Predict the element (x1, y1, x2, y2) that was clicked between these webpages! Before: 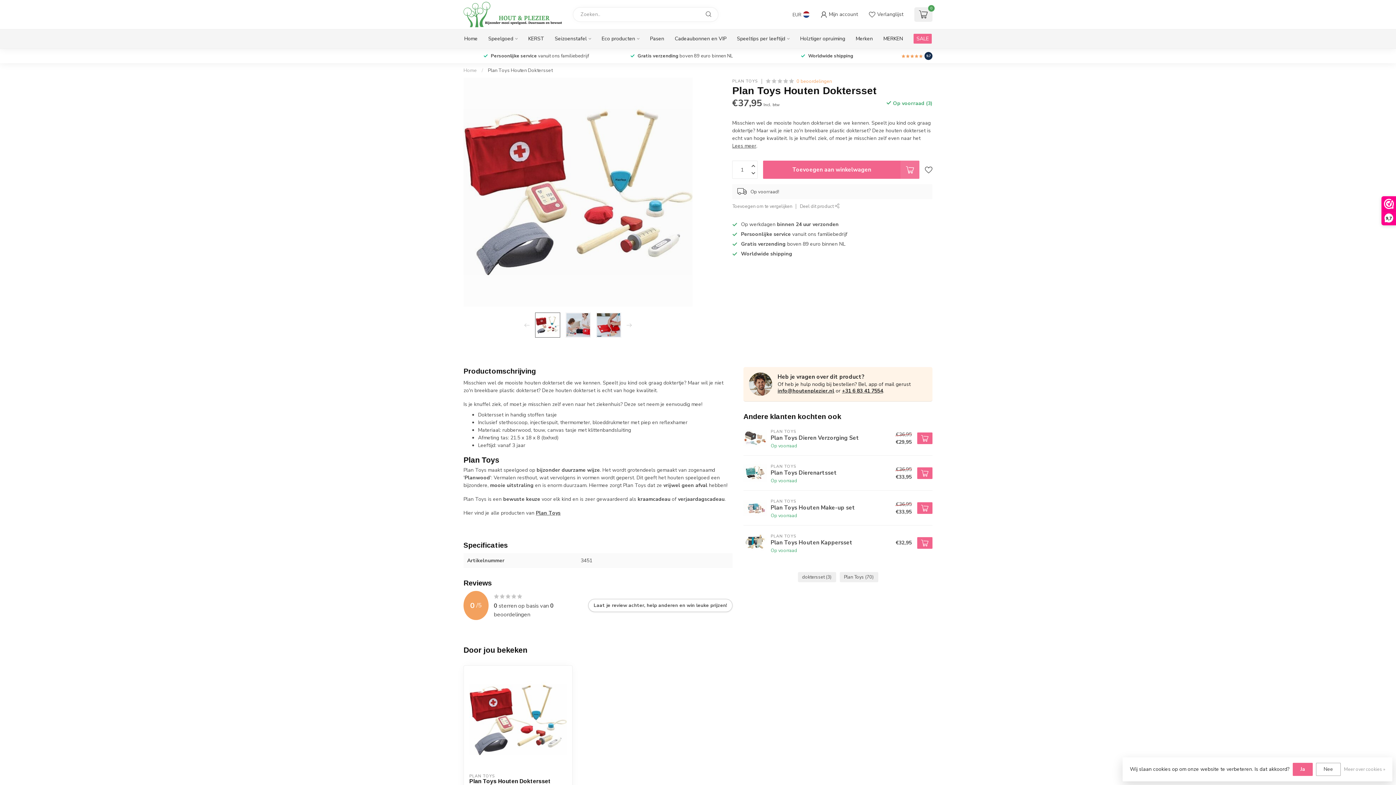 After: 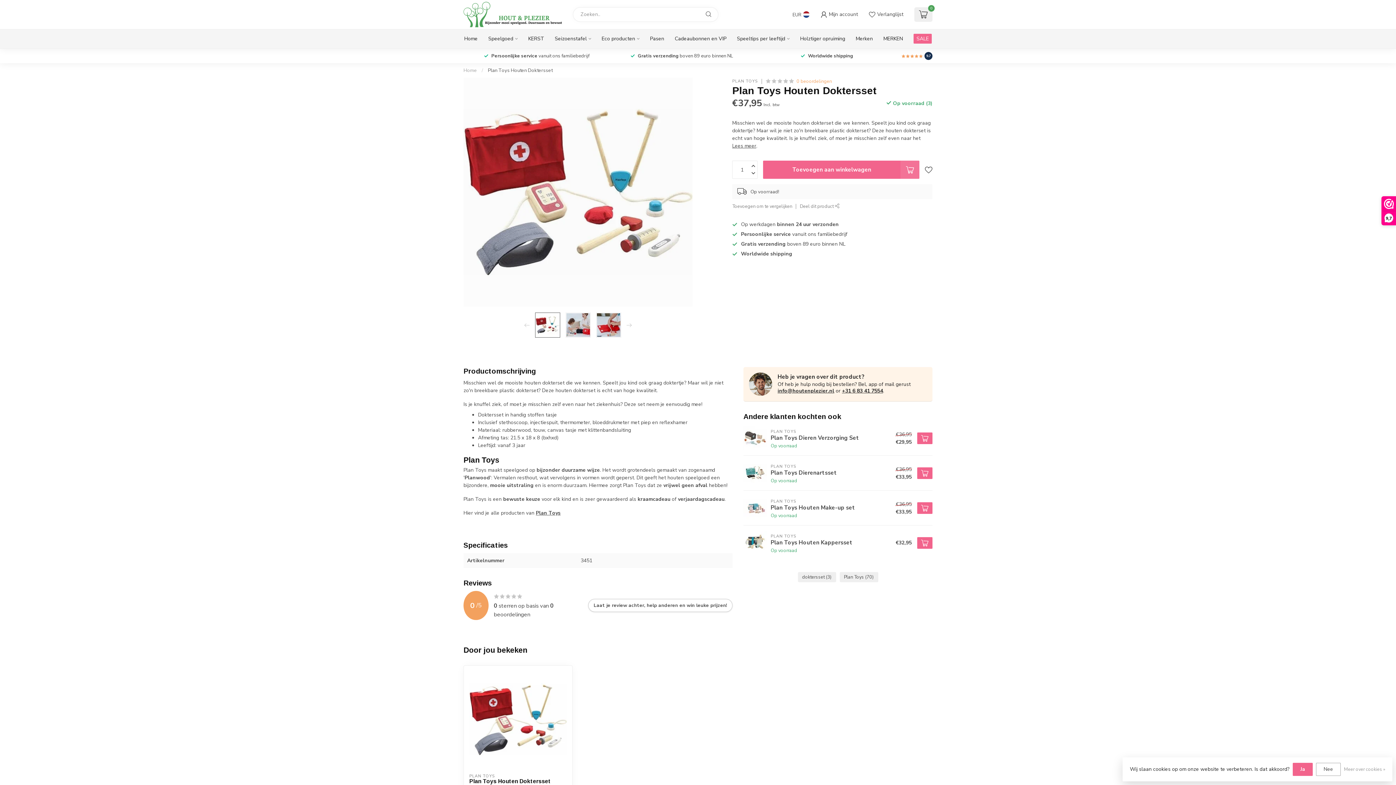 Action: bbox: (917, 537, 932, 548)